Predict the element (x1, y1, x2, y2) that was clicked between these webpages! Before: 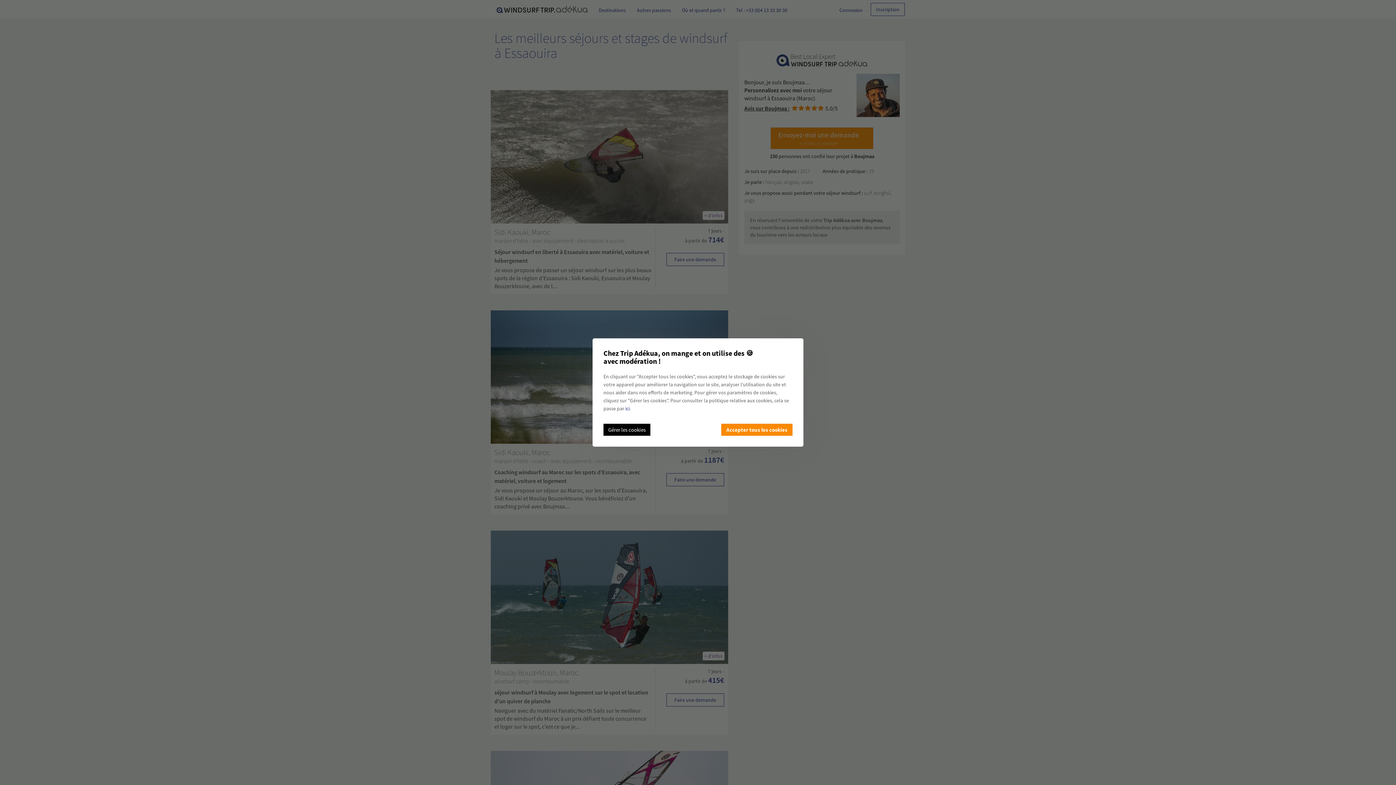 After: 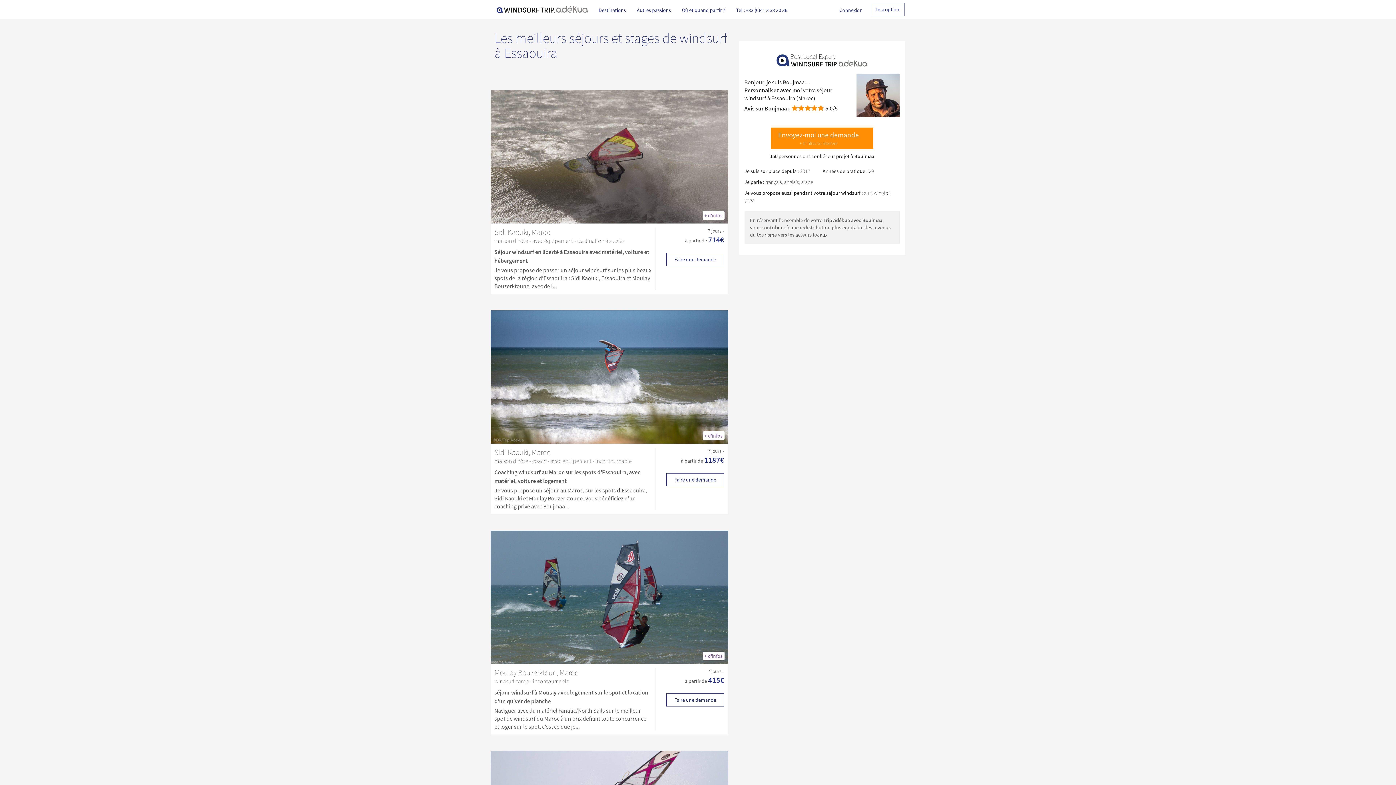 Action: bbox: (721, 424, 792, 436) label: Accepter tous les cookies